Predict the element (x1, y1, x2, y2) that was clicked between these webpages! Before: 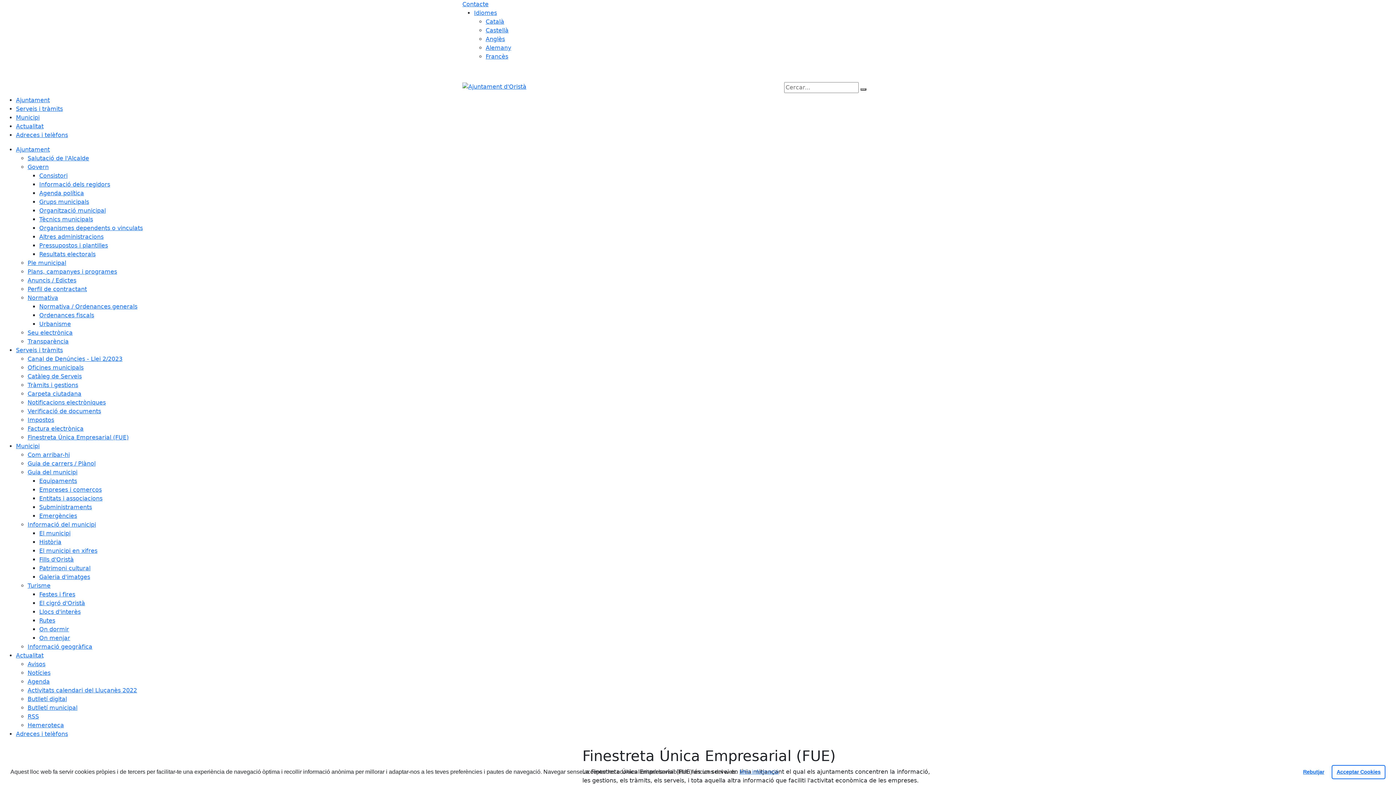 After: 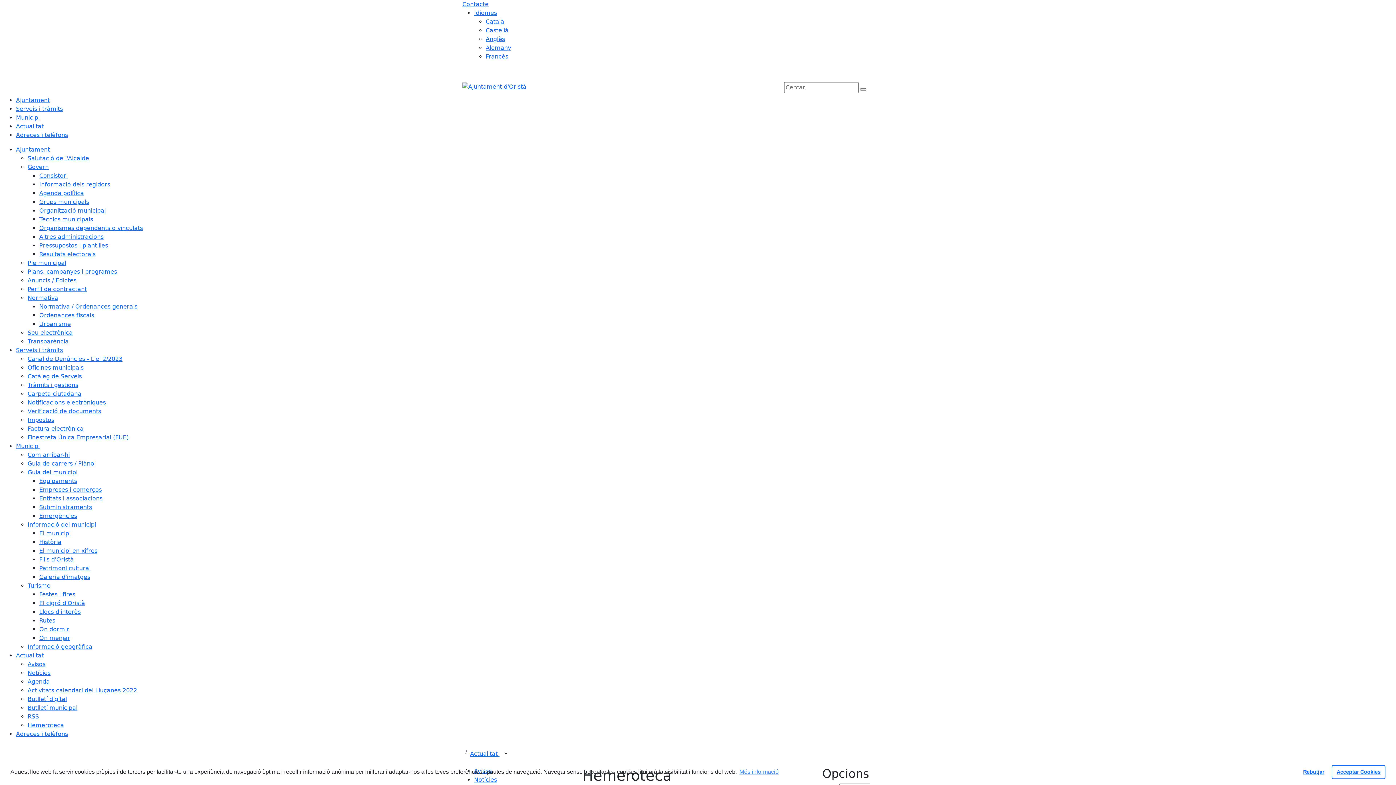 Action: bbox: (27, 722, 64, 729) label: Hemeroteca